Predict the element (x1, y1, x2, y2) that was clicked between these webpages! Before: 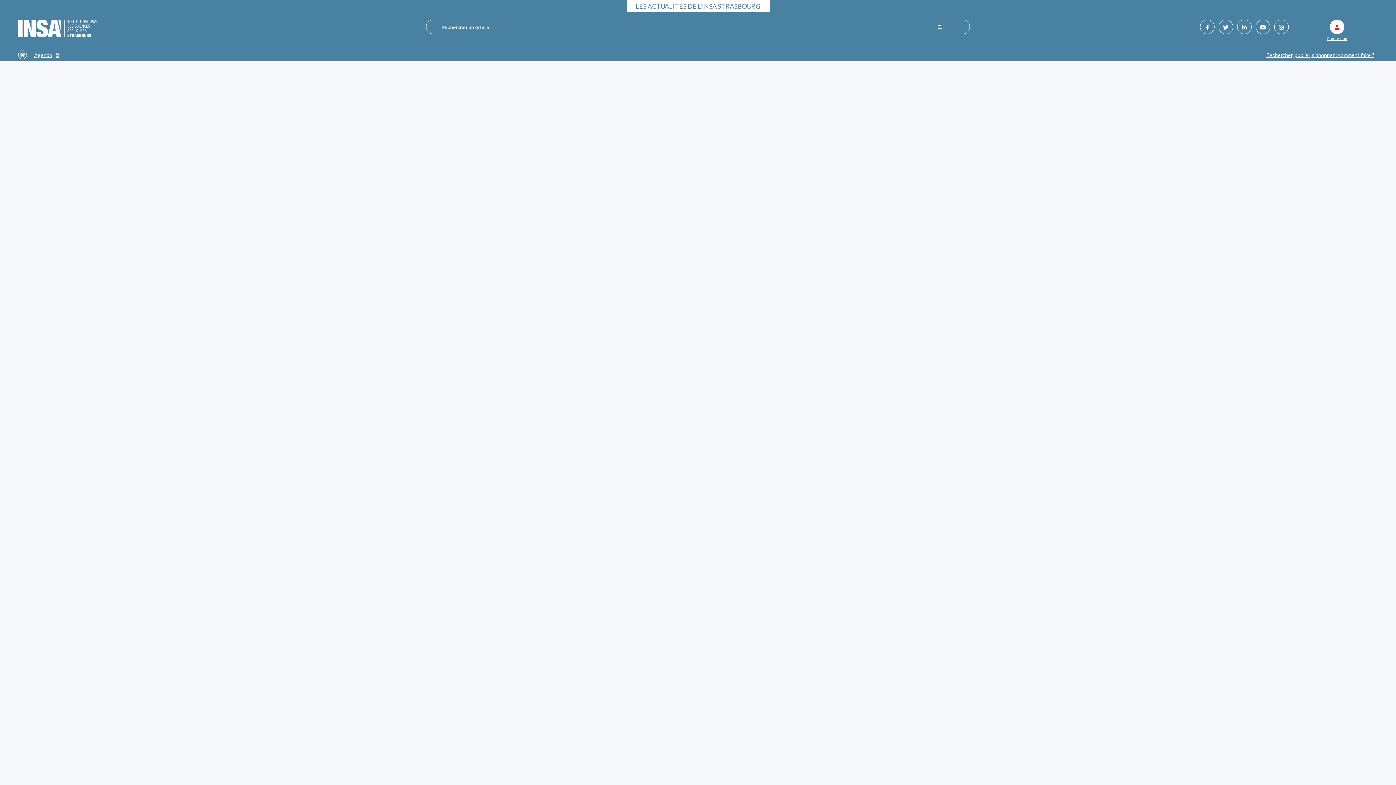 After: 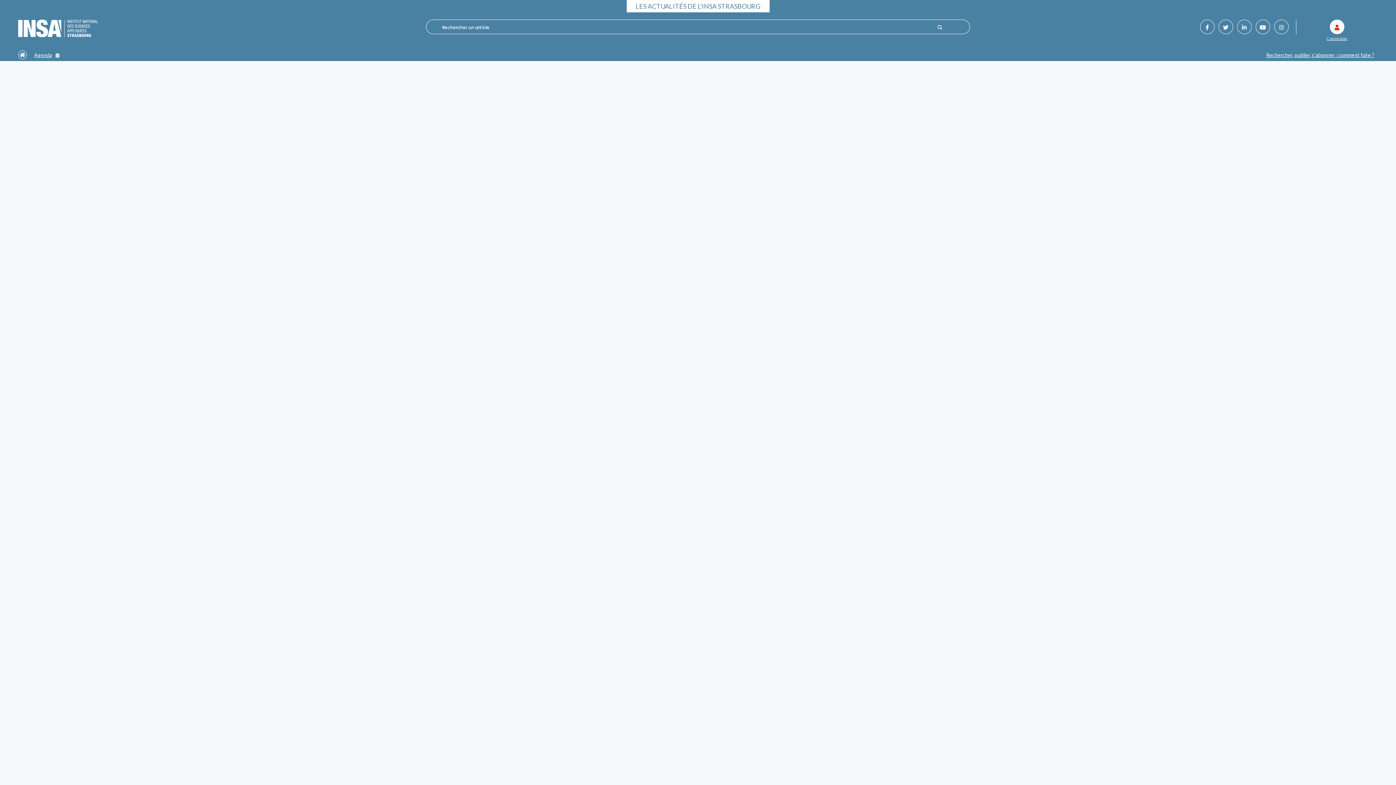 Action: bbox: (1262, 52, 1378, 58) label: Rechercher, publier, s'abonner : comment faire ?